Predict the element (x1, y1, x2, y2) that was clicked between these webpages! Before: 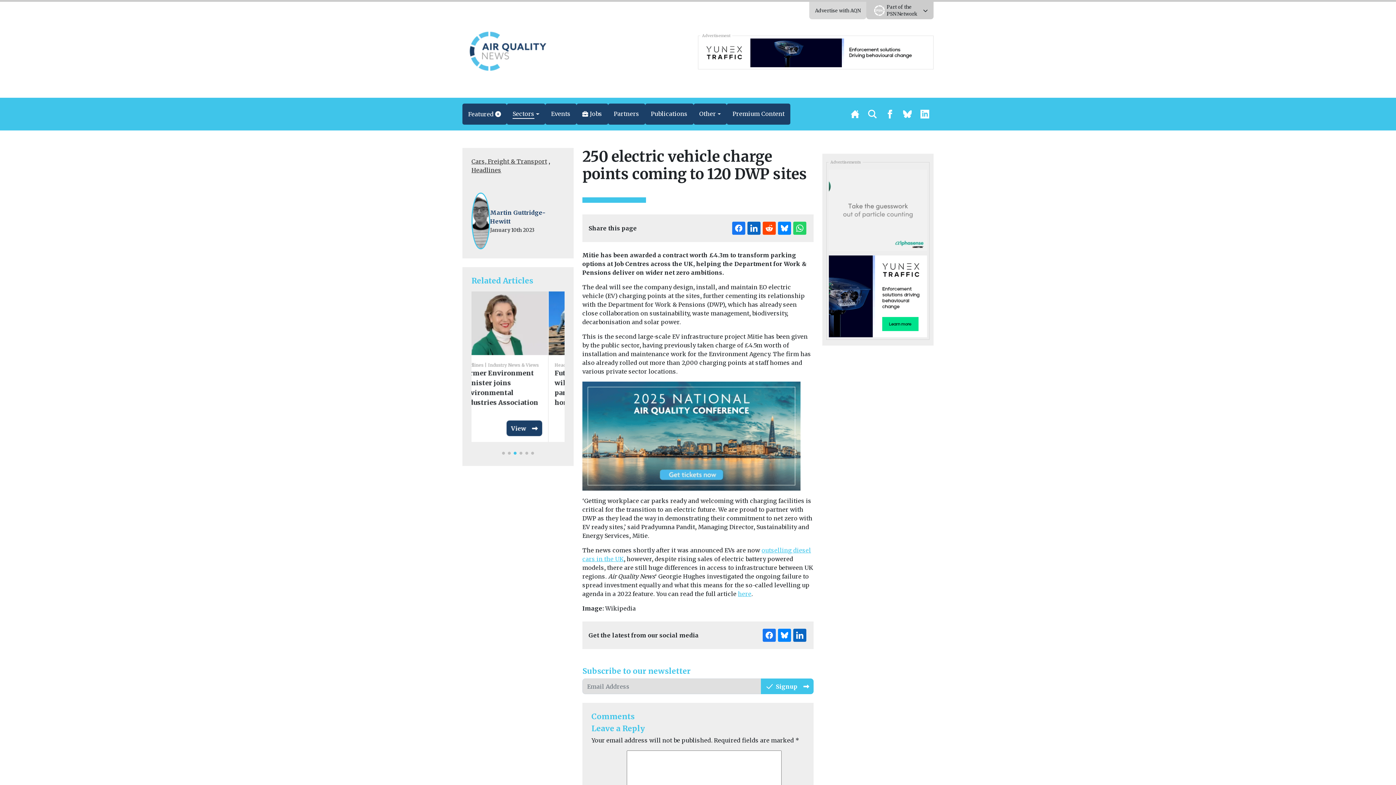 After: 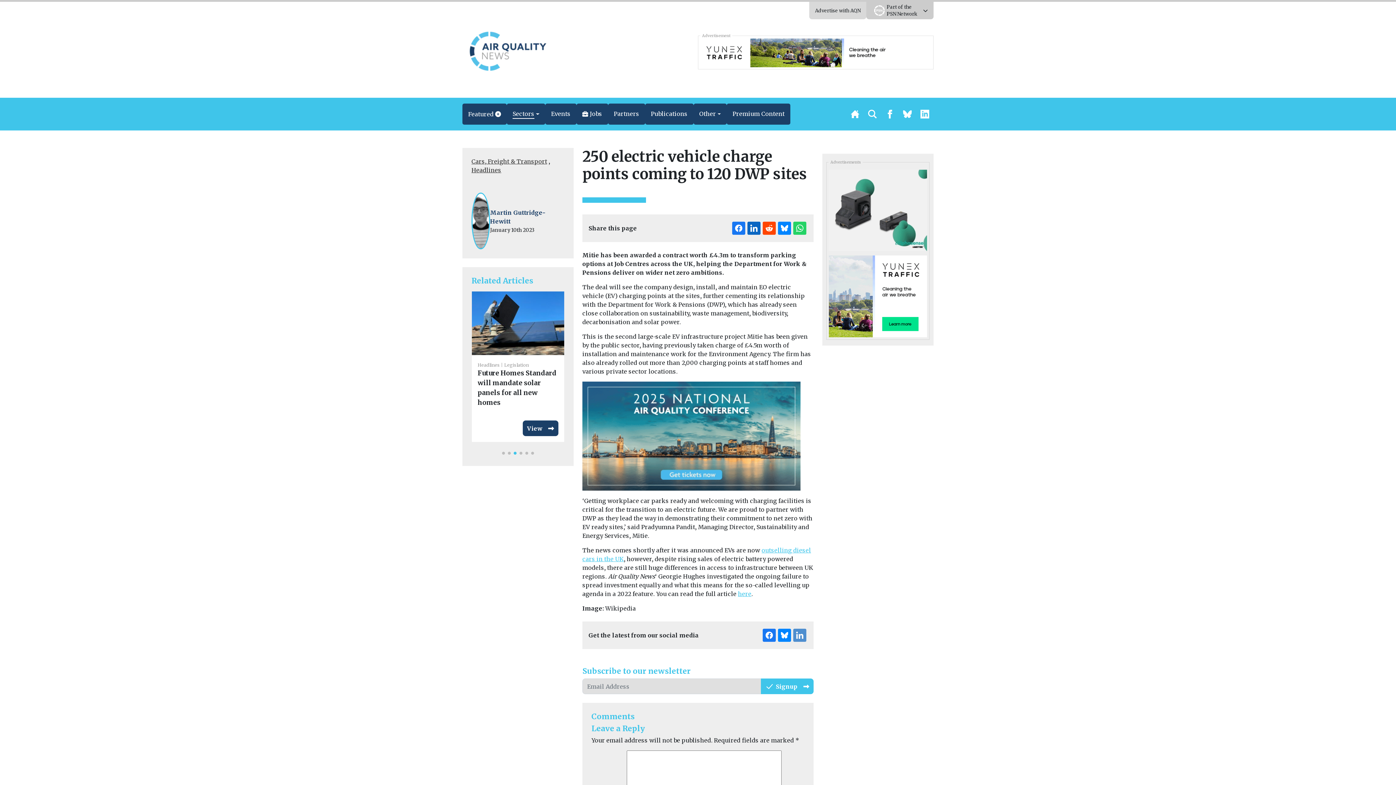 Action: bbox: (793, 629, 806, 642)